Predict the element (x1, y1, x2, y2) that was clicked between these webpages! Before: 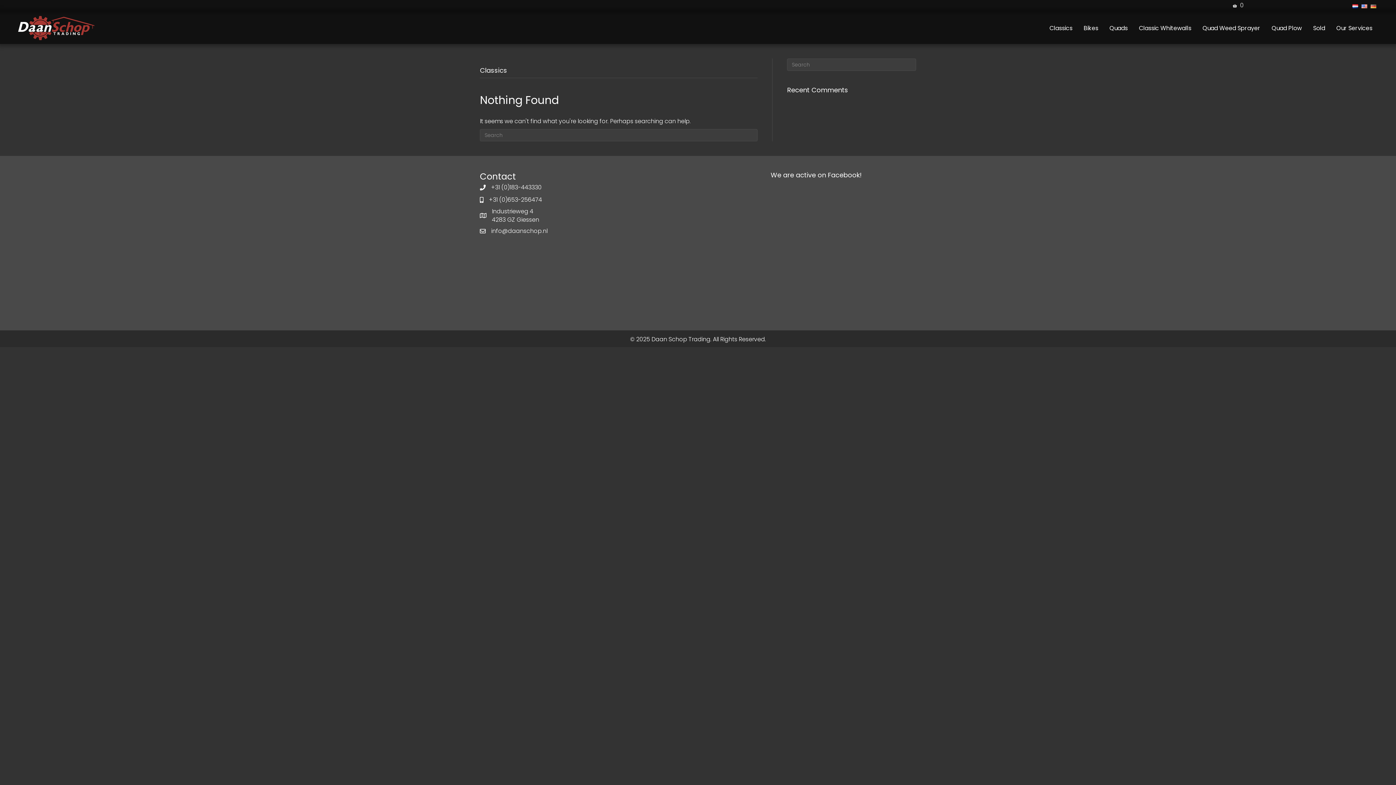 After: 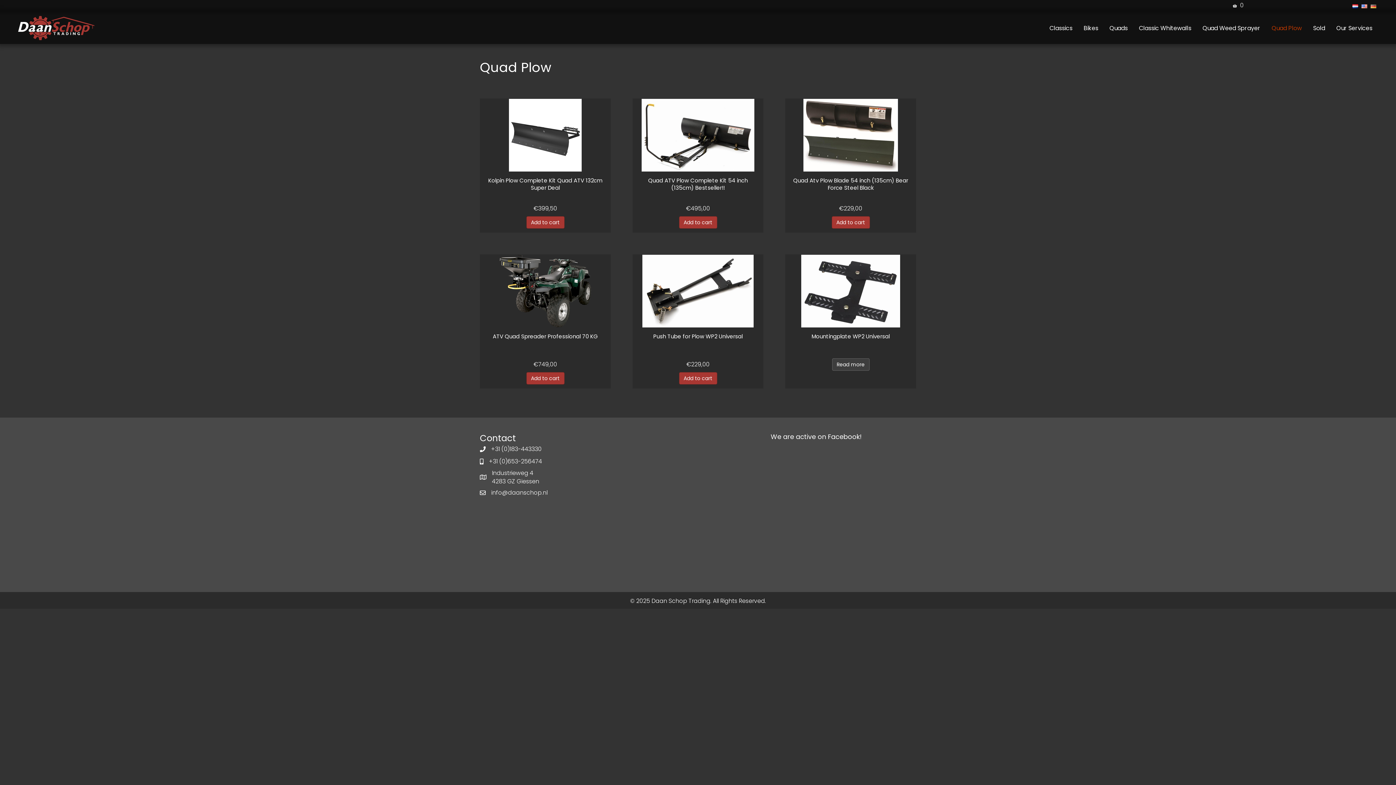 Action: label: Quad Plow bbox: (1266, 19, 1307, 36)